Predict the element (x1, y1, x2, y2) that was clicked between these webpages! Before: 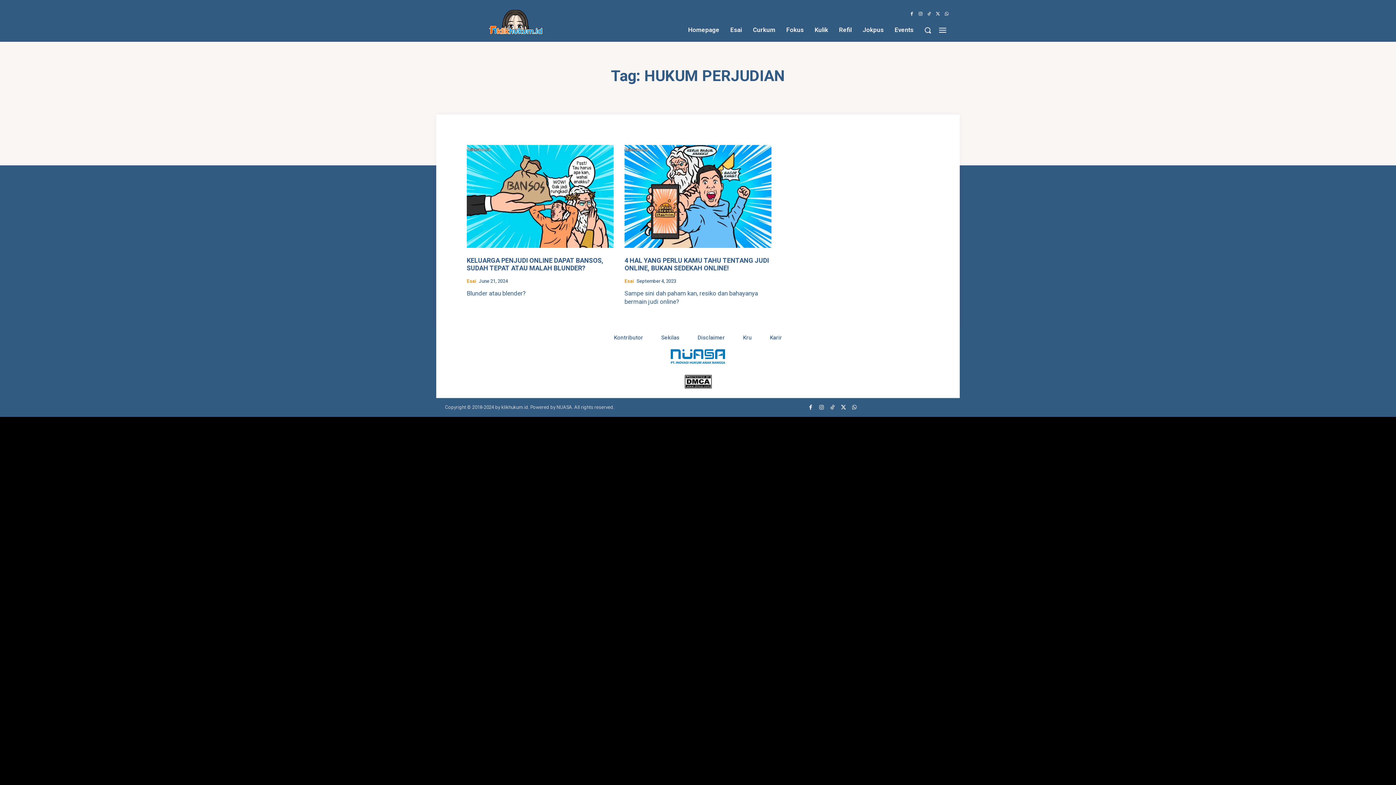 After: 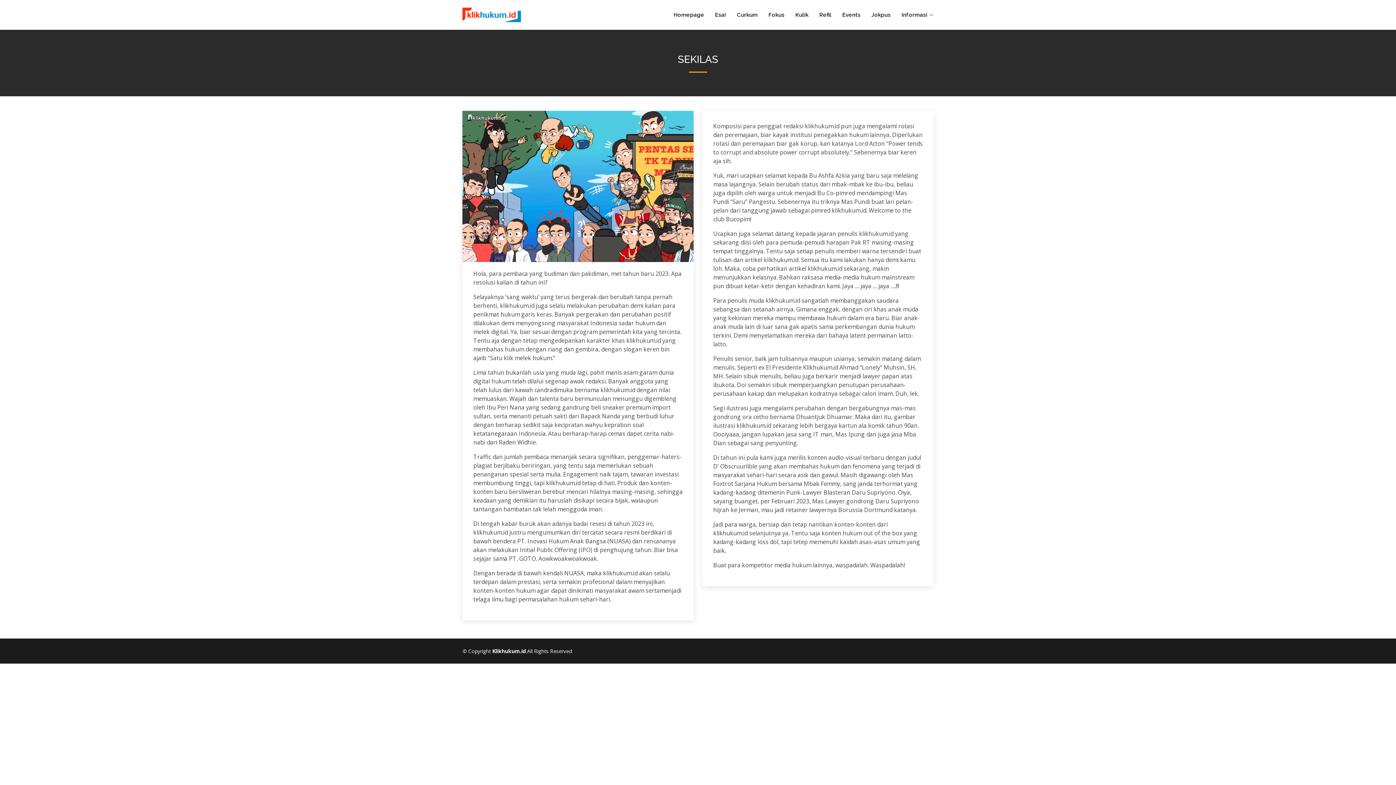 Action: bbox: (661, 331, 679, 343) label: Sekilas